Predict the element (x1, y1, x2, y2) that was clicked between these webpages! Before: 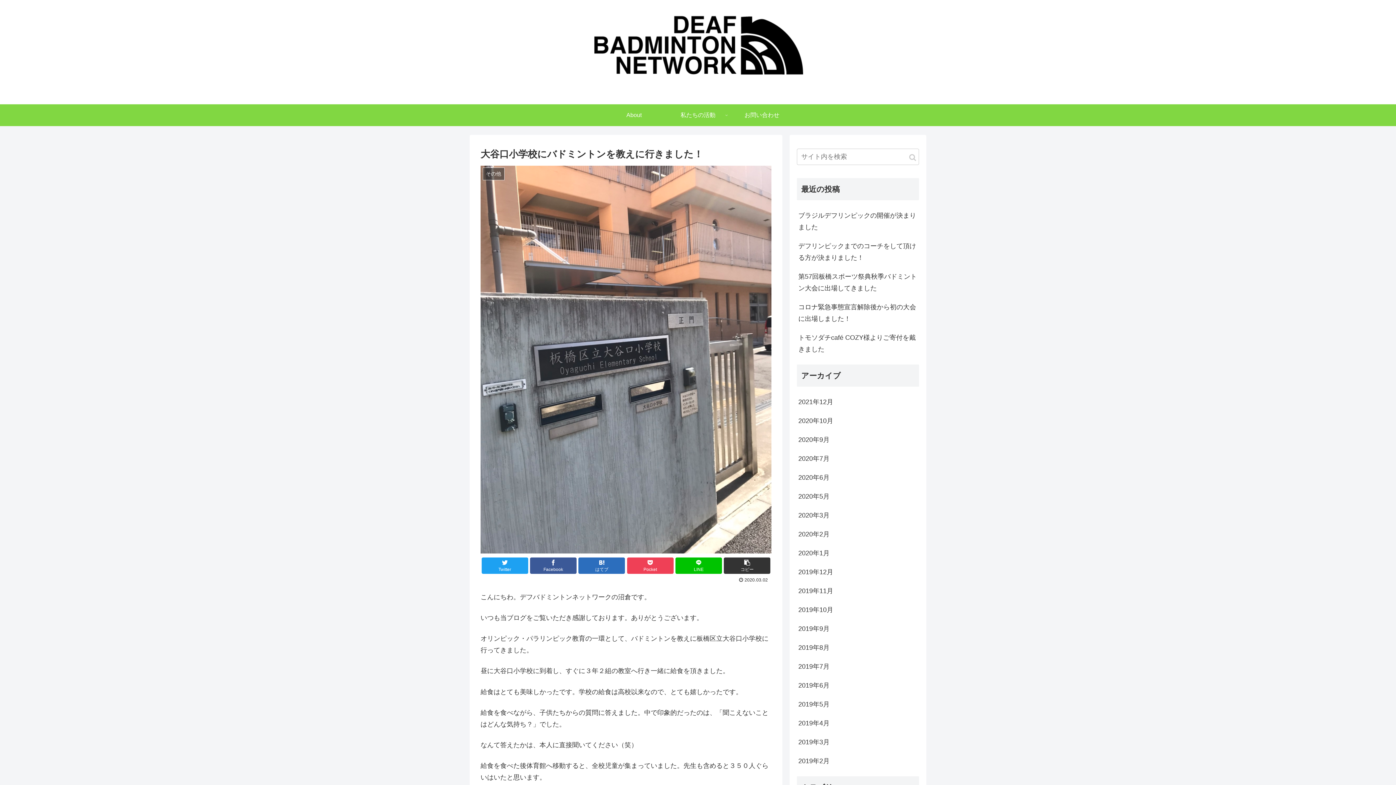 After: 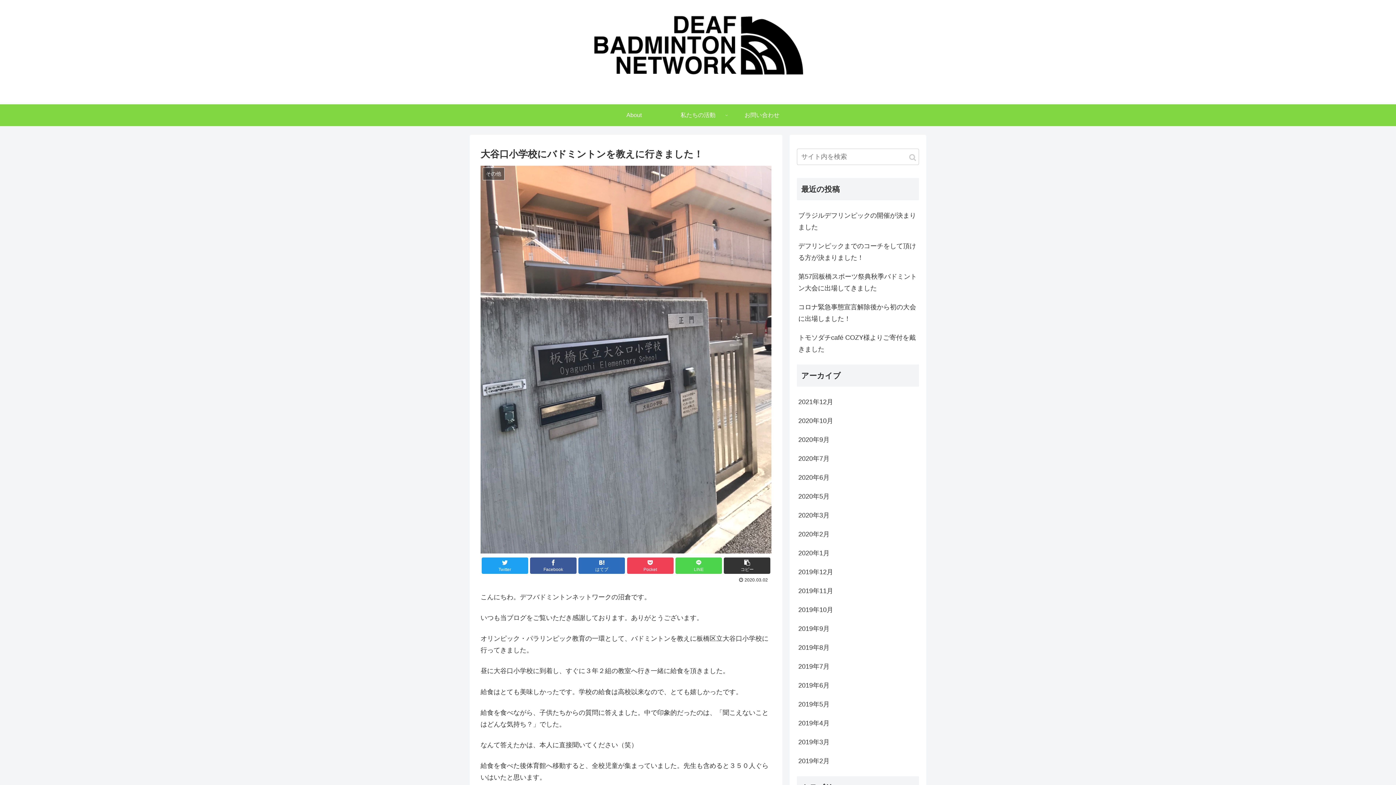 Action: label: LINE bbox: (675, 557, 722, 574)